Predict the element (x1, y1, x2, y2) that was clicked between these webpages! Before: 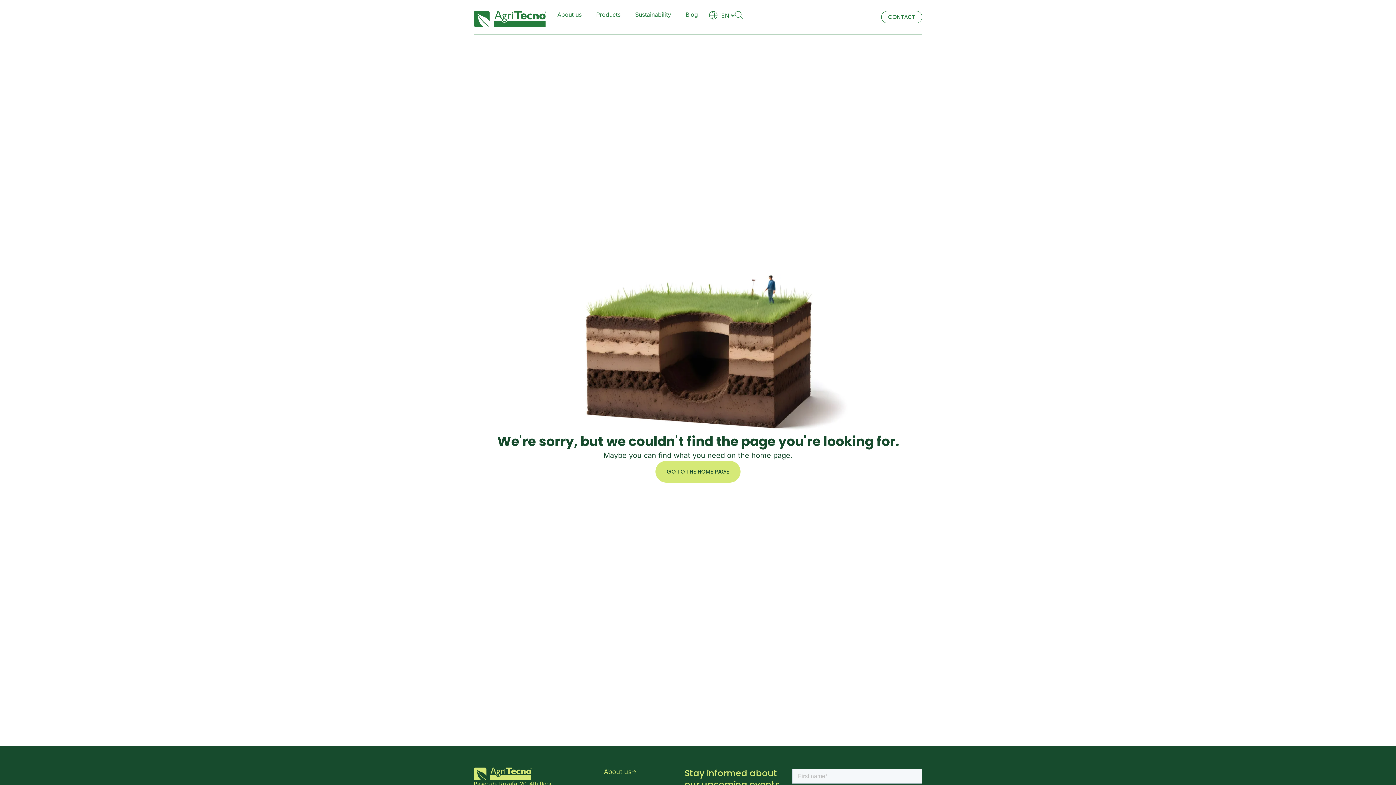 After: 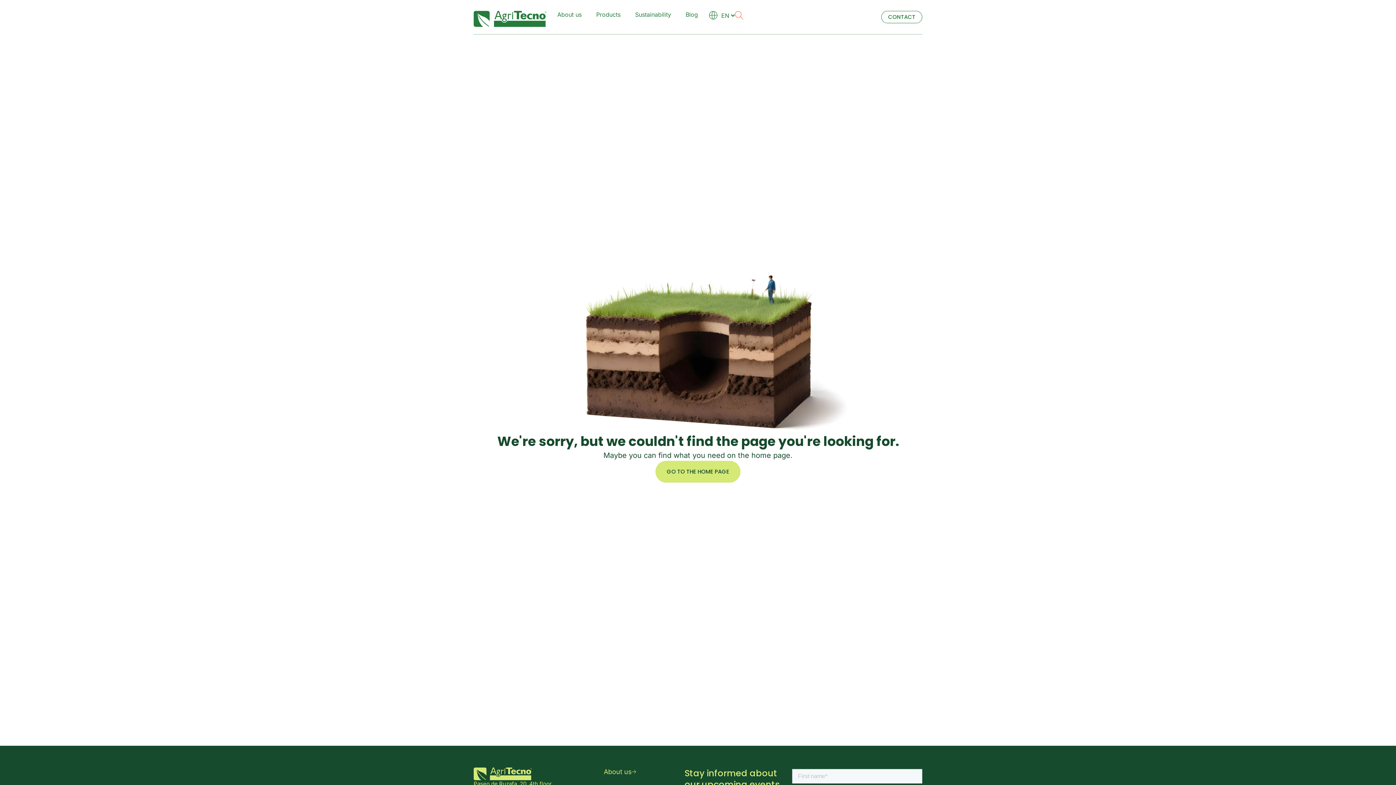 Action: bbox: (734, 10, 743, 19)